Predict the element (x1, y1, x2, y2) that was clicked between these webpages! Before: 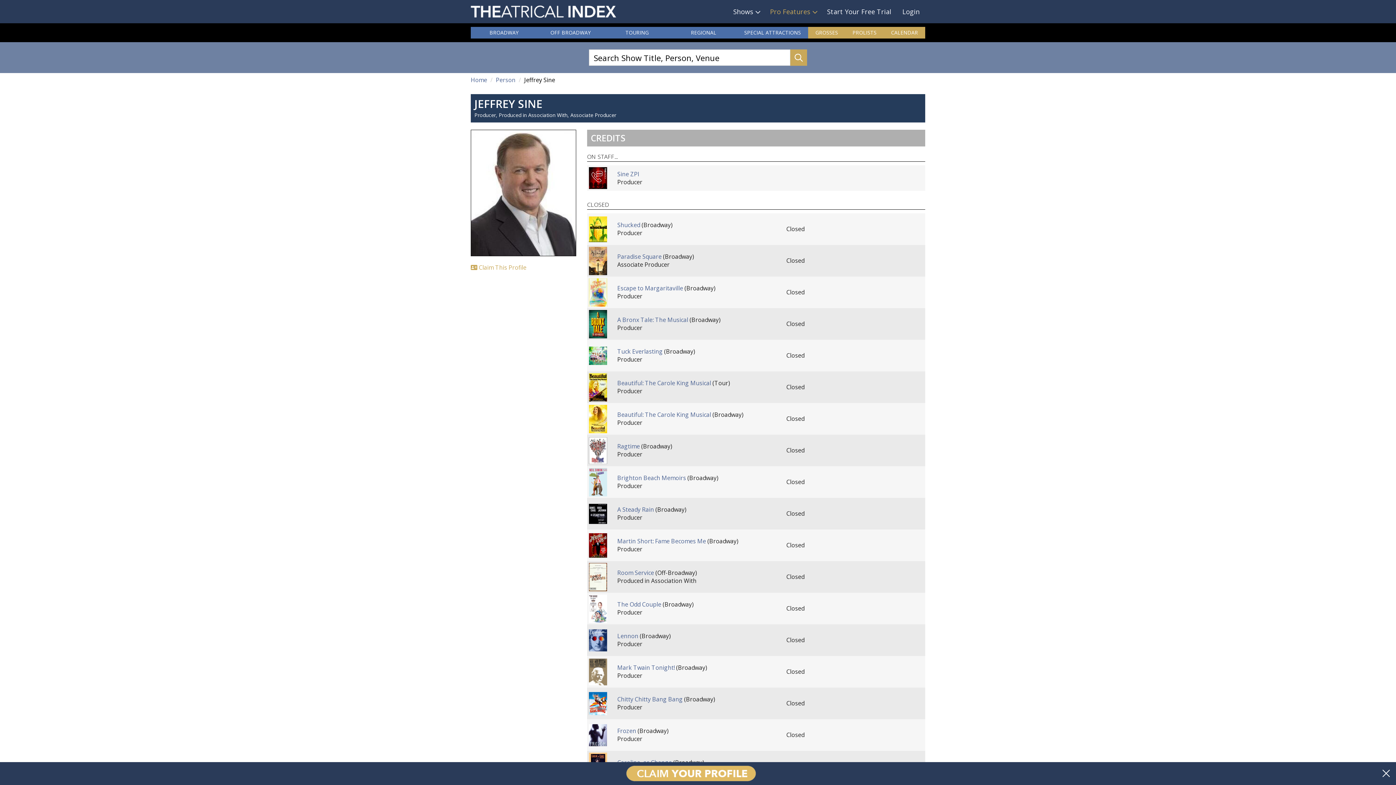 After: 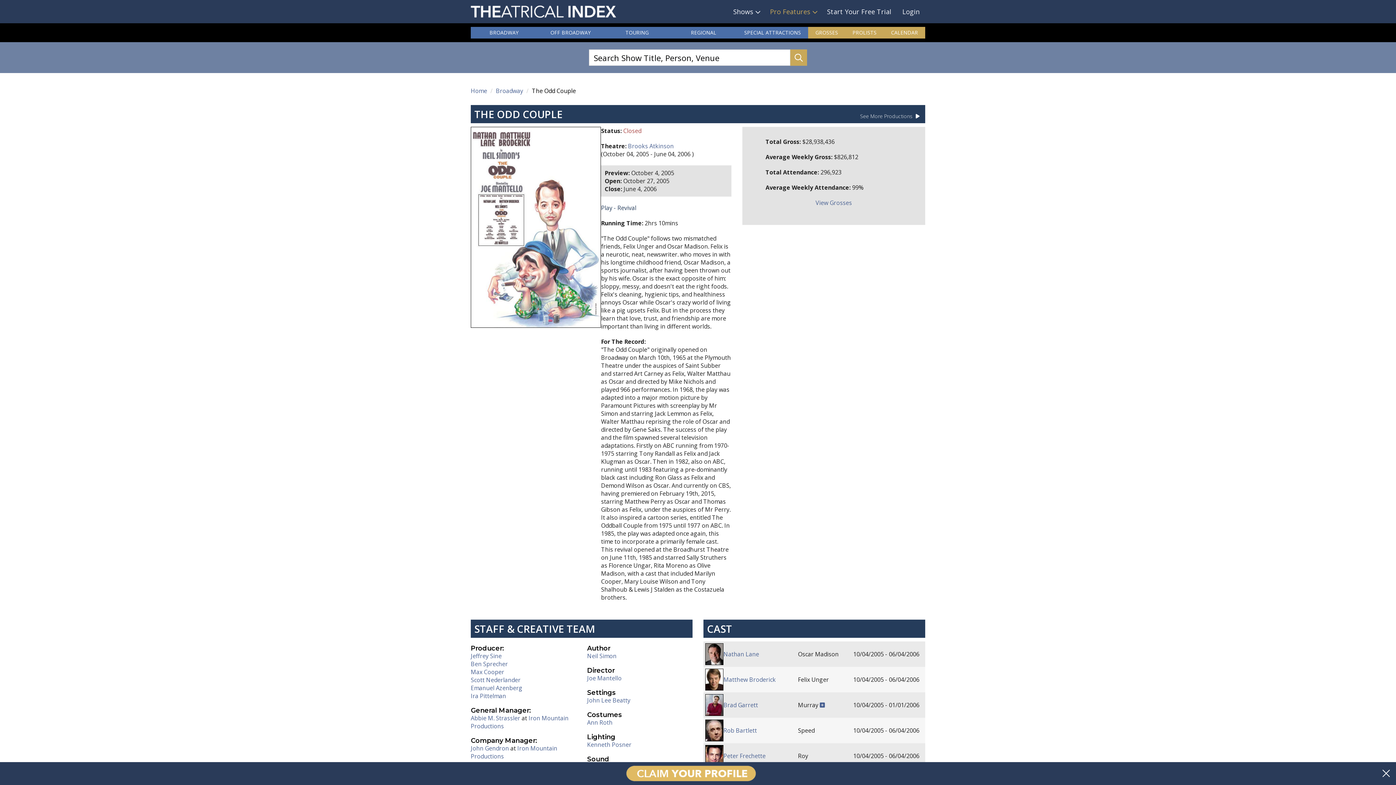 Action: bbox: (589, 604, 609, 612)